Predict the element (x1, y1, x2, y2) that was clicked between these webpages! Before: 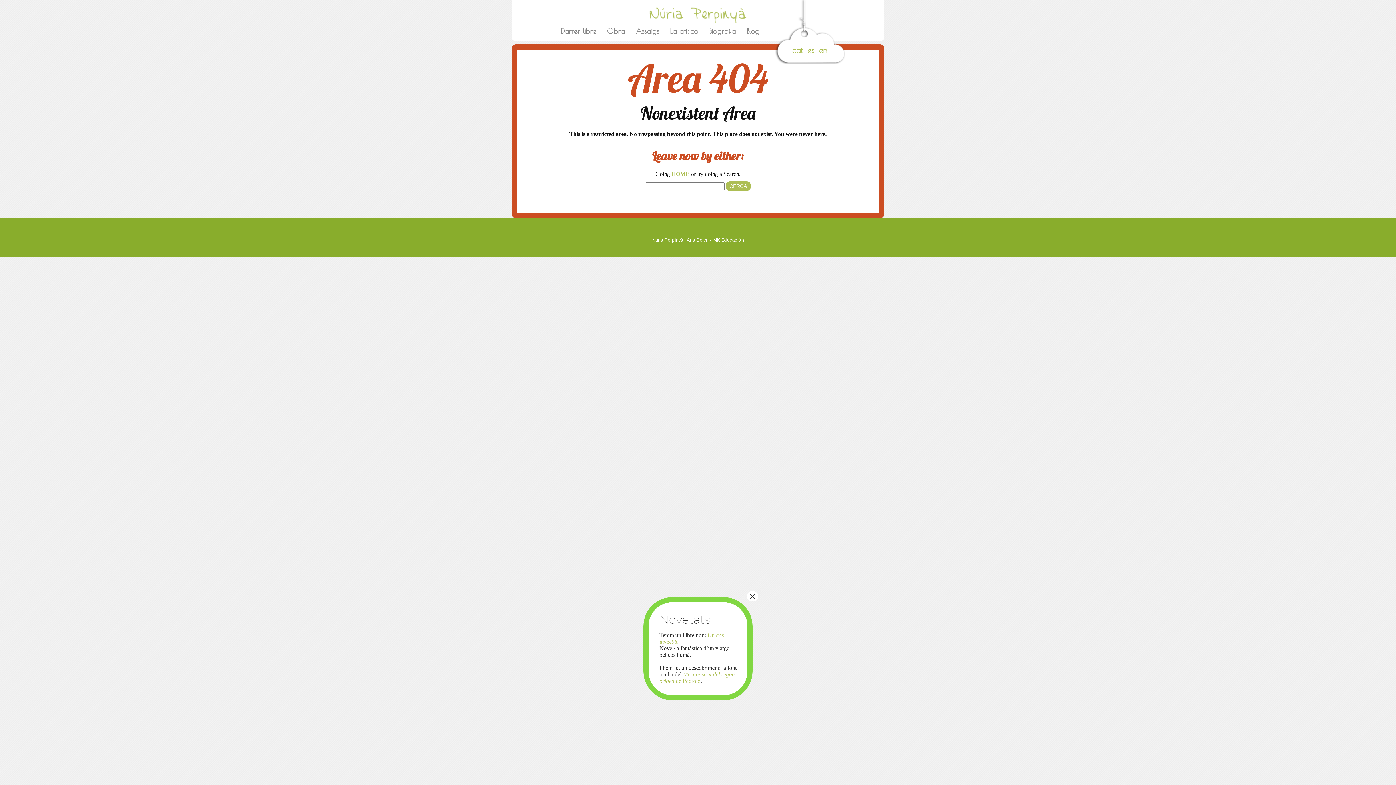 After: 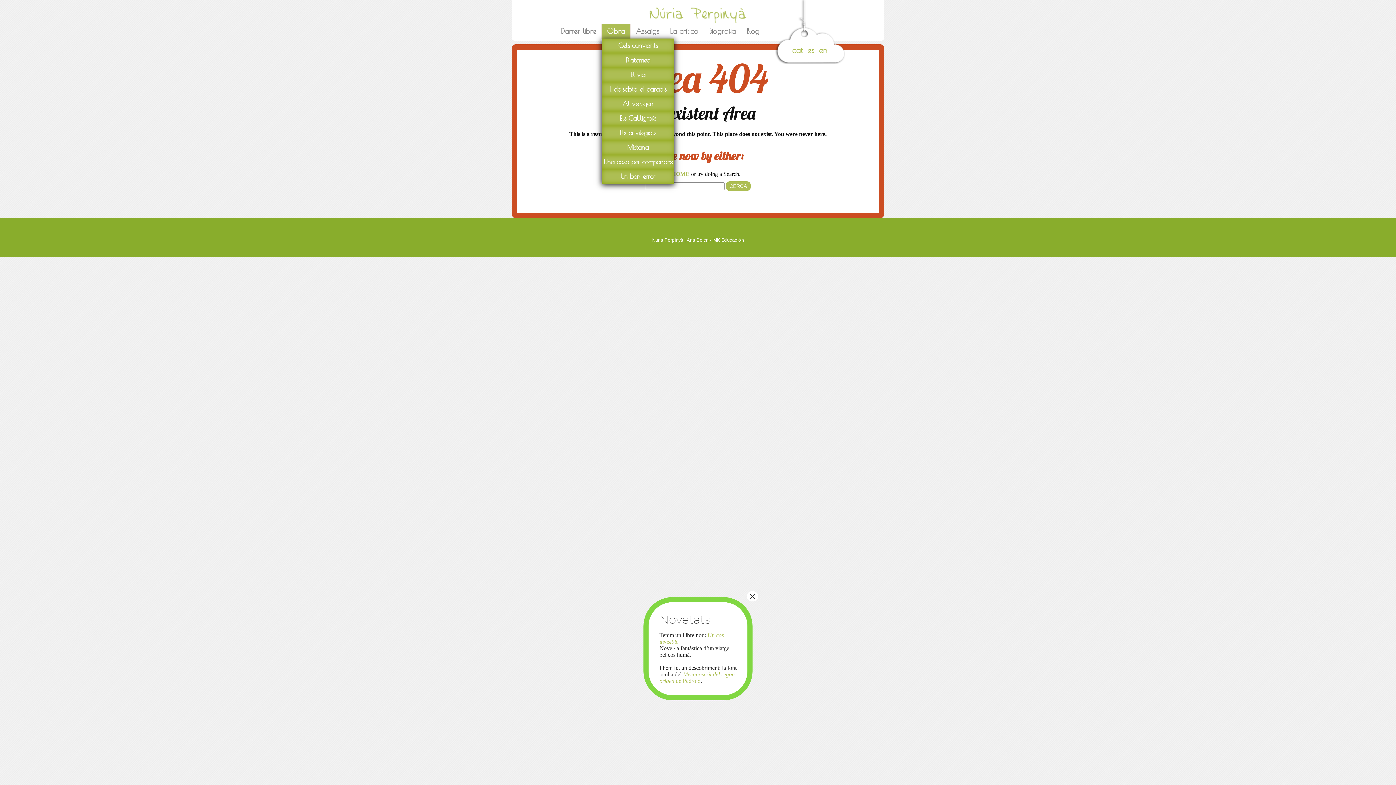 Action: bbox: (601, 24, 630, 38) label: Obra